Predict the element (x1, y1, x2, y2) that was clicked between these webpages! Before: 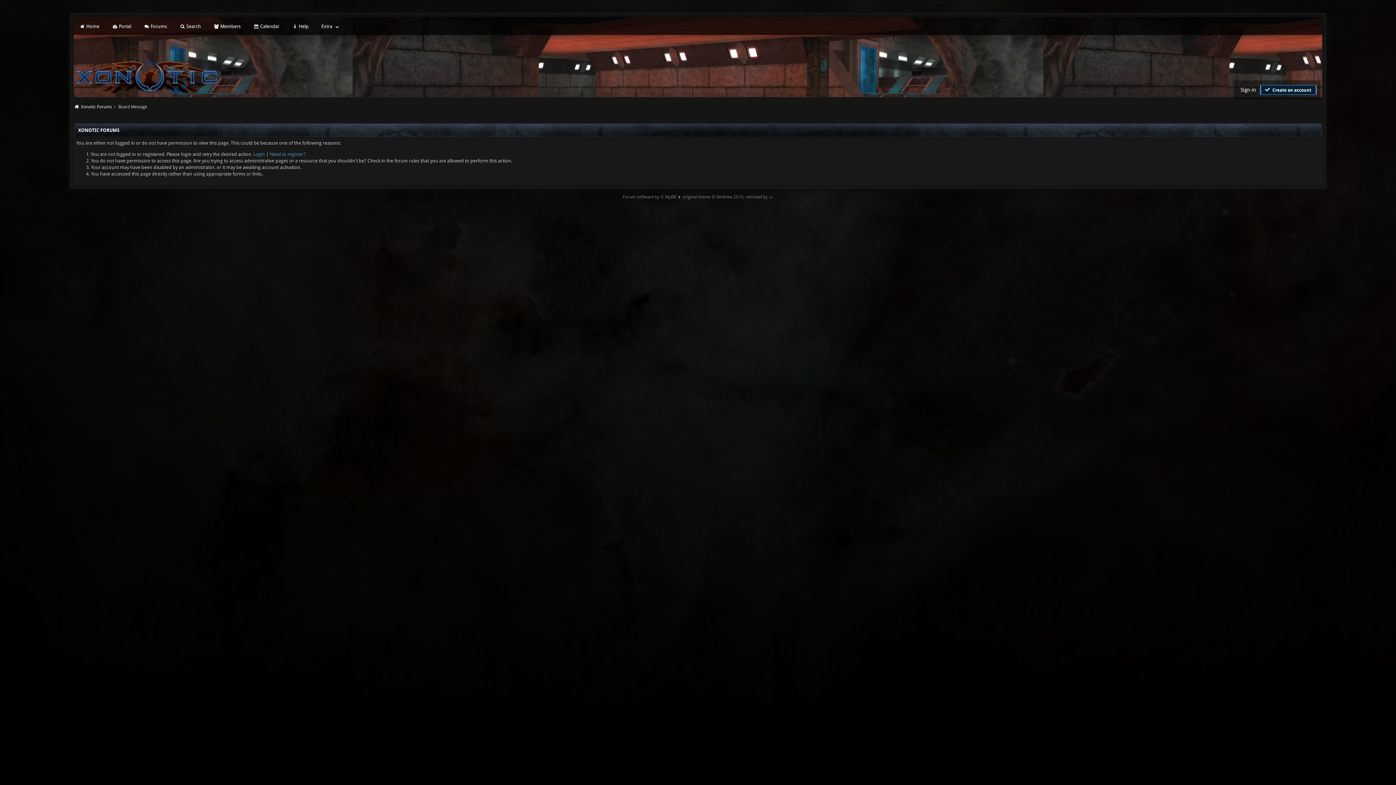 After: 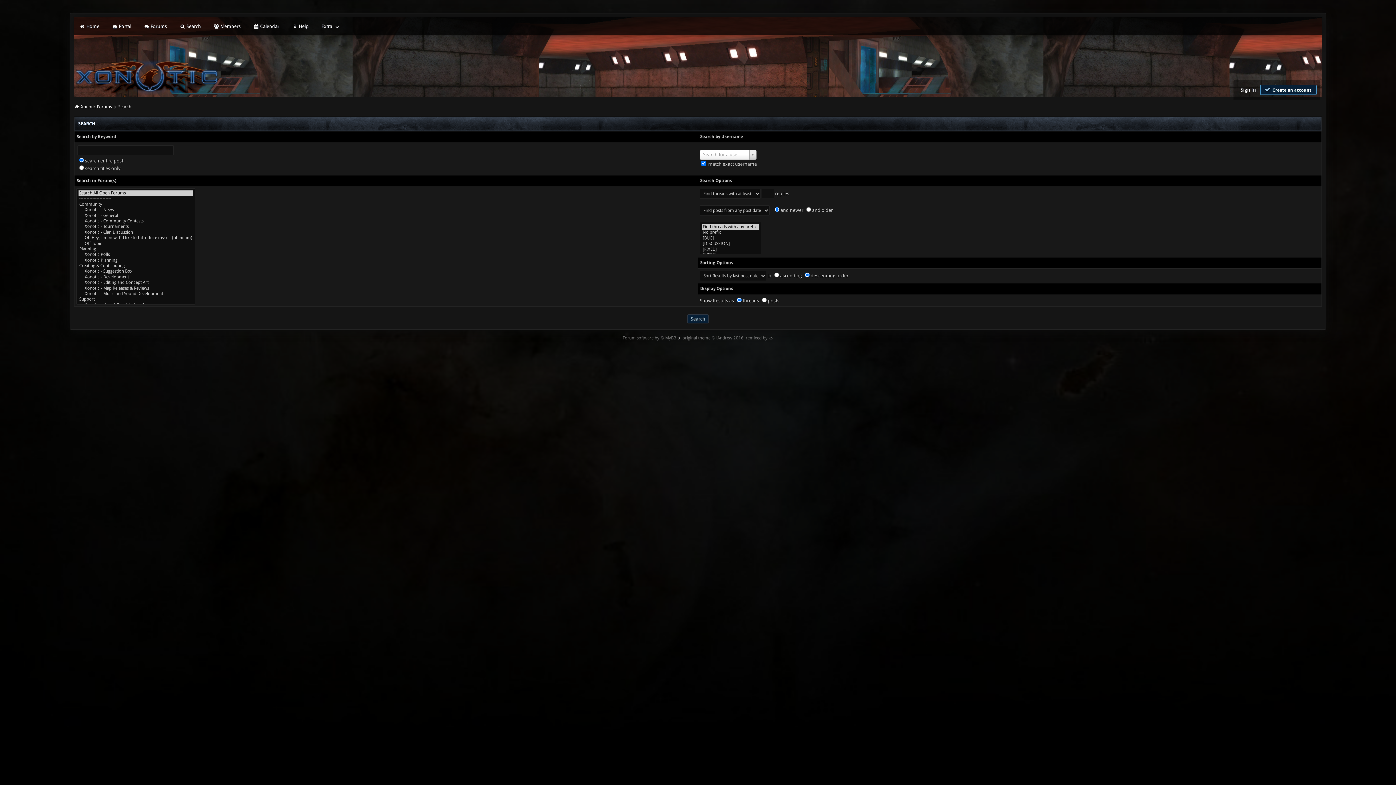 Action: label:  Search bbox: (178, 22, 202, 30)